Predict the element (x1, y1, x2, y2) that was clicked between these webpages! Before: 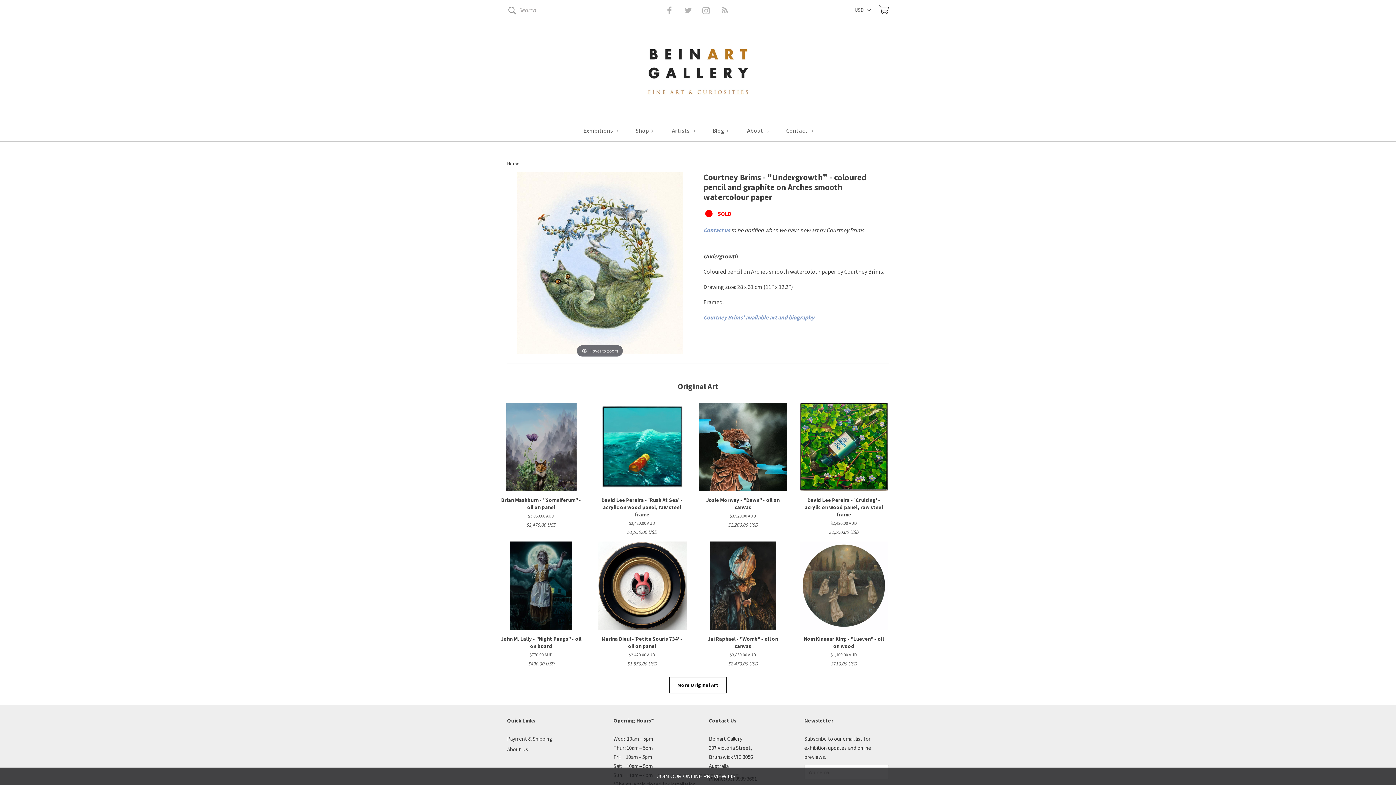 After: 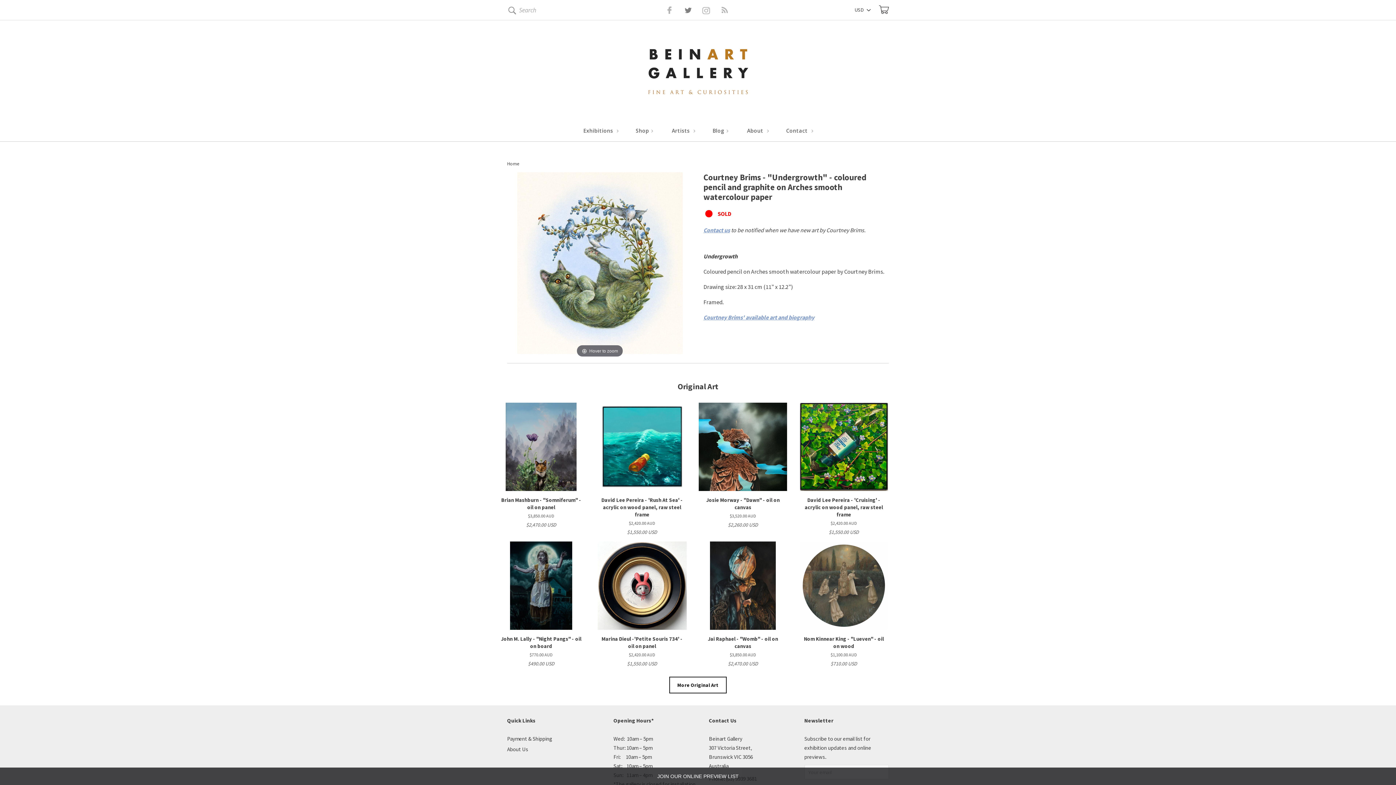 Action: bbox: (671, 6, 678, 13) label: Twitter